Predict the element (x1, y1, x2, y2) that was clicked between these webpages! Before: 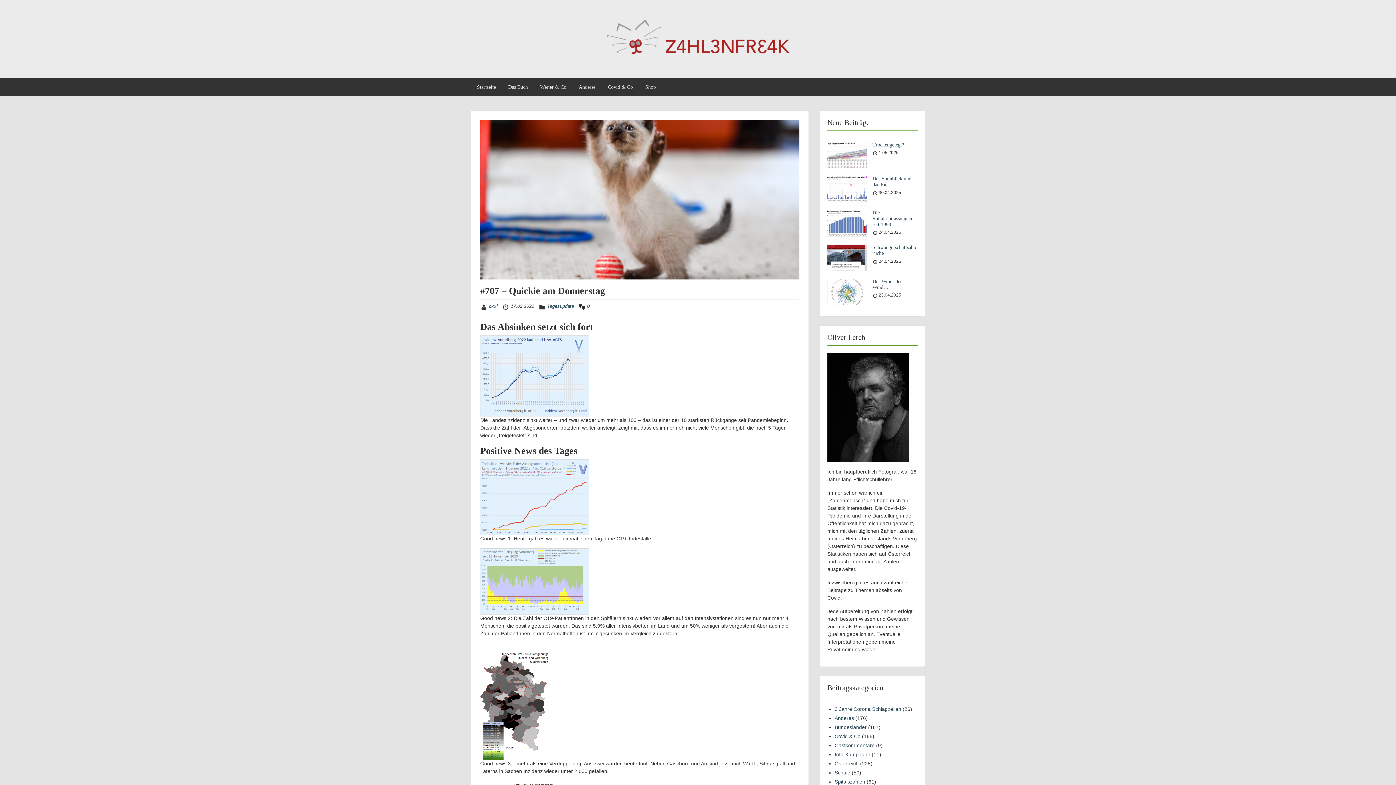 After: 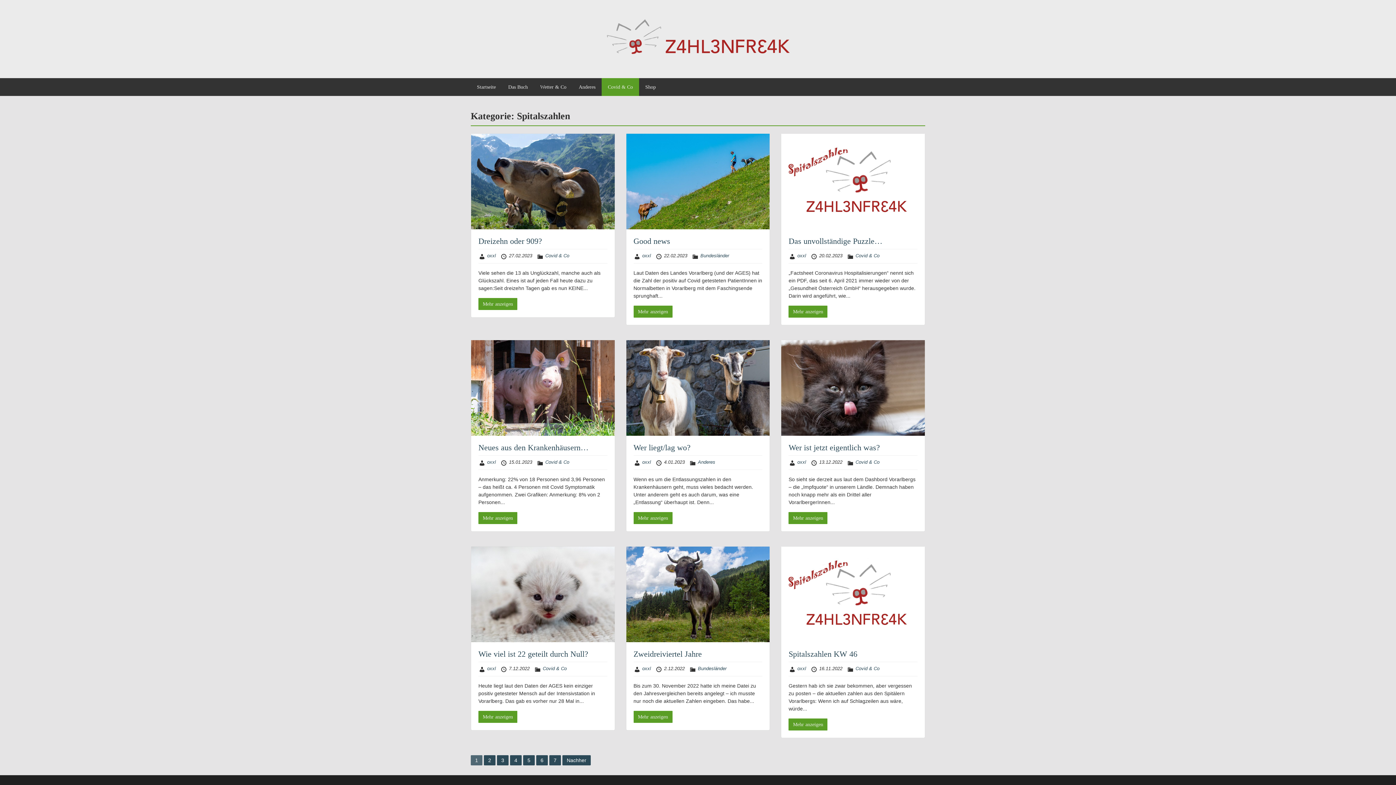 Action: bbox: (834, 779, 865, 784) label: Spitalszahlen